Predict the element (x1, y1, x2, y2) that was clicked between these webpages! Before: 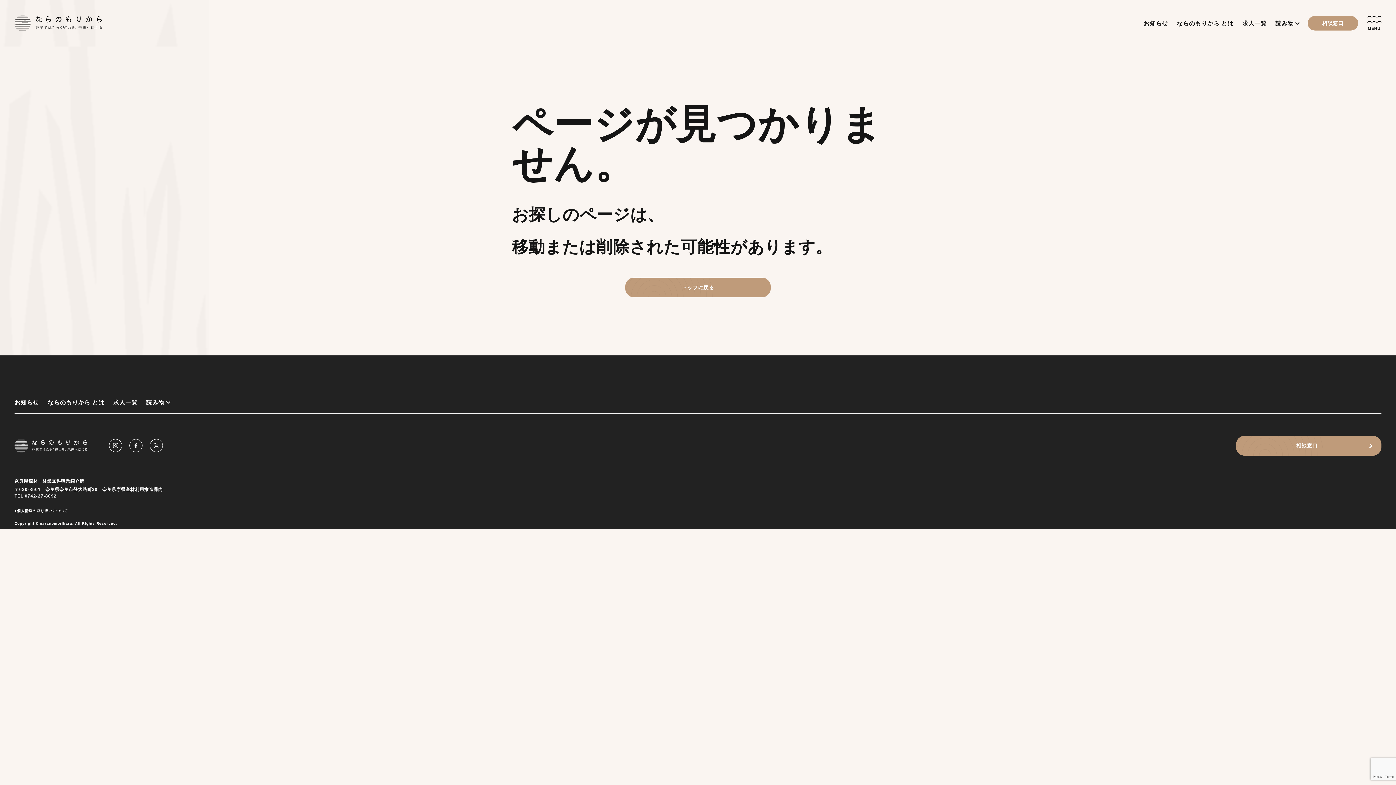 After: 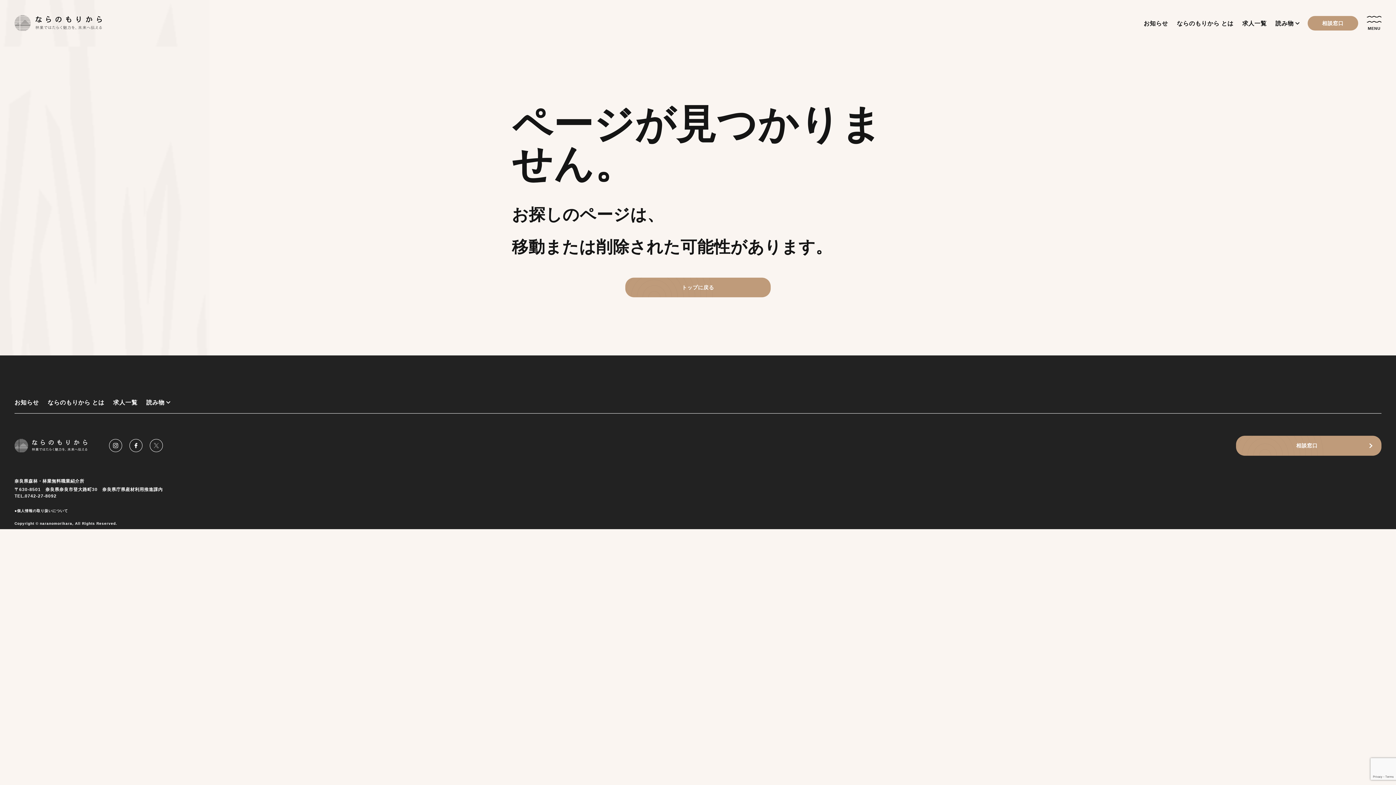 Action: bbox: (153, 443, 158, 448)